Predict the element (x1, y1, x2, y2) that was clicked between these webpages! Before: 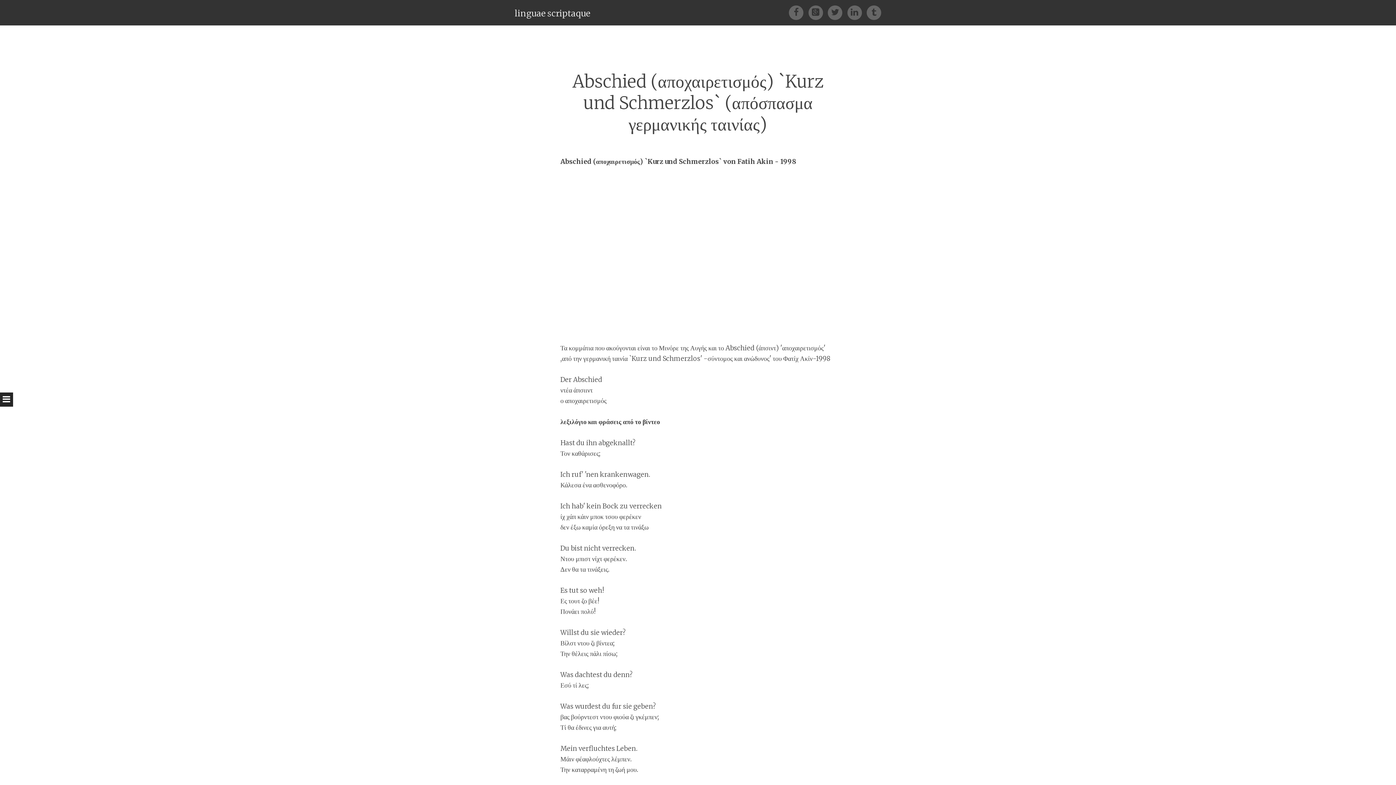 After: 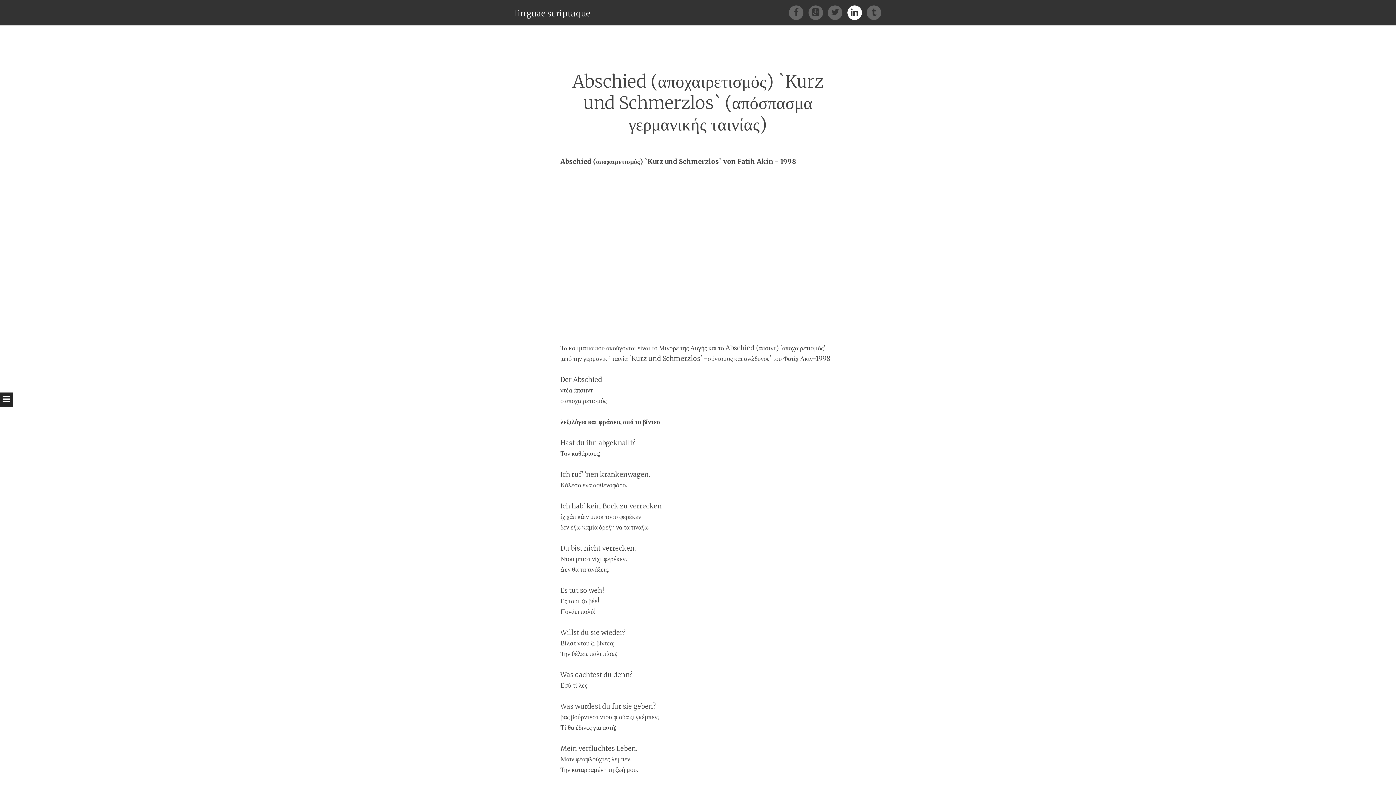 Action: label:  
LinkedIn bbox: (847, 7, 866, 16)